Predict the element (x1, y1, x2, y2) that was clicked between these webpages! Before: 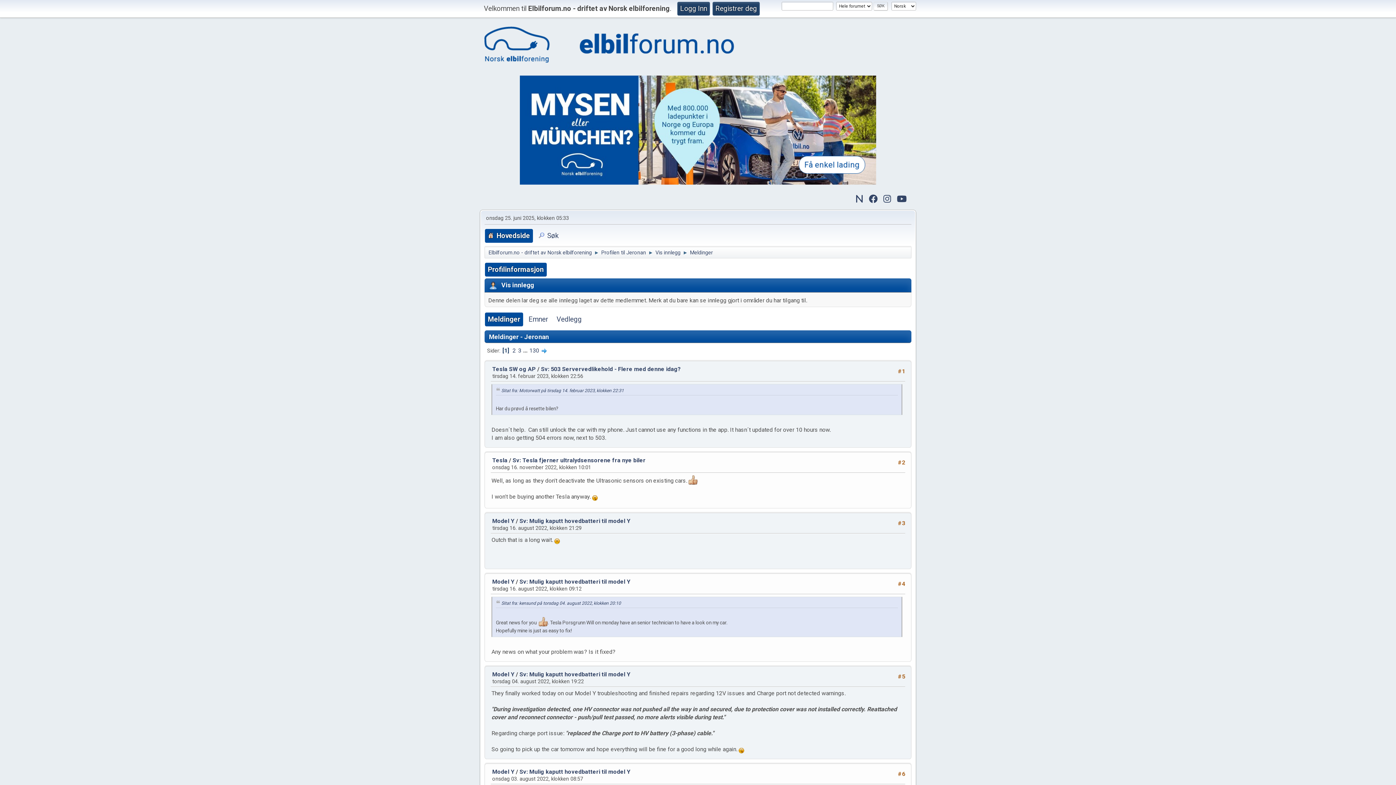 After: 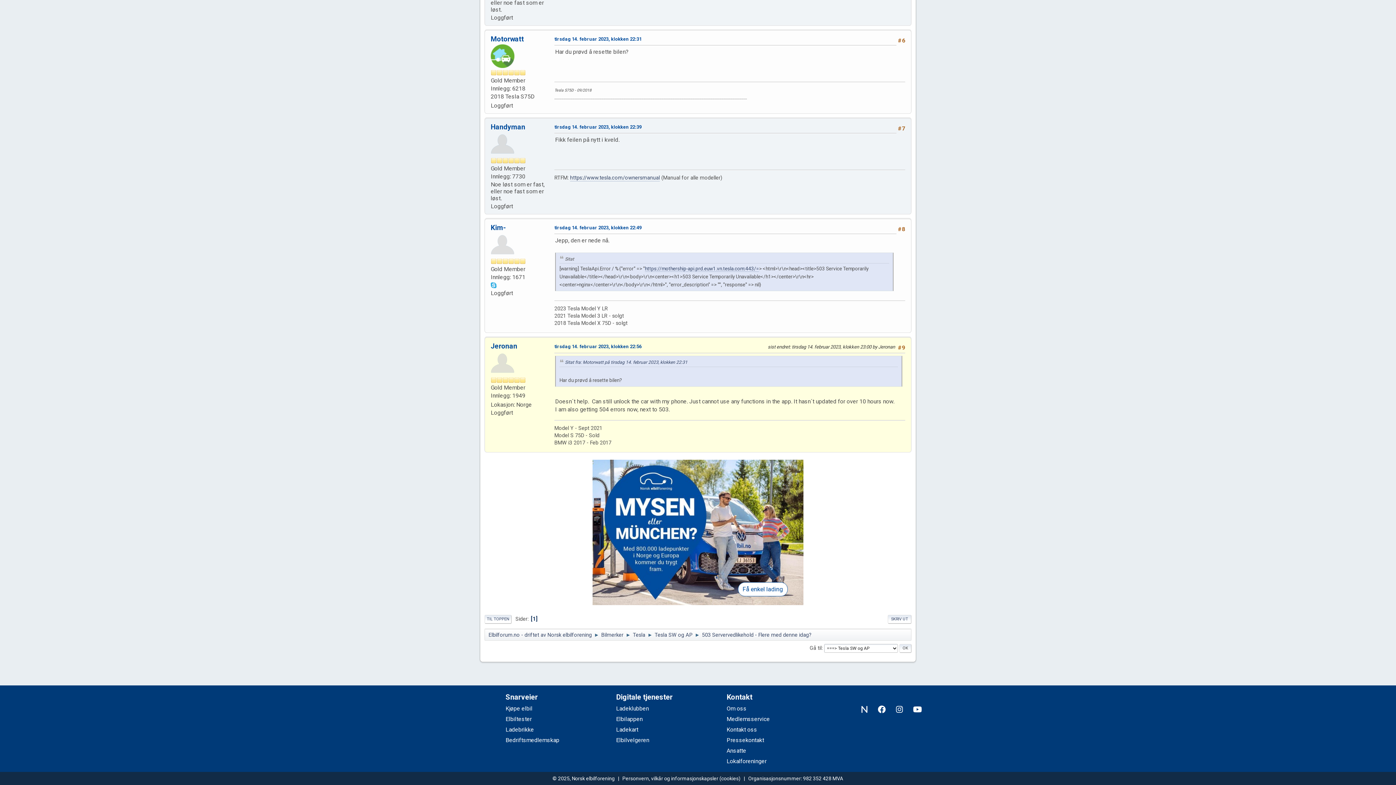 Action: bbox: (541, 365, 681, 372) label: Sv: 503 Servervedlikehold - Flere med denne idag?